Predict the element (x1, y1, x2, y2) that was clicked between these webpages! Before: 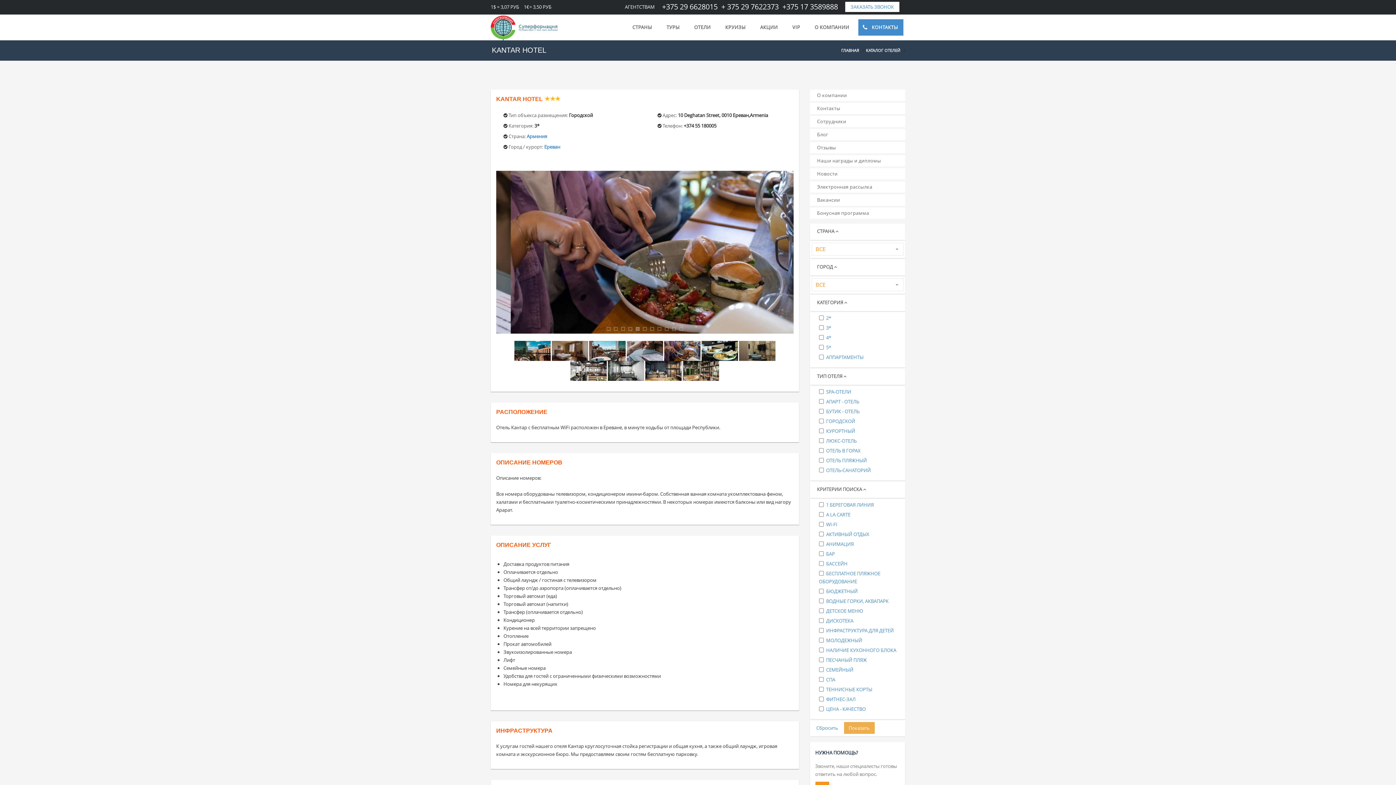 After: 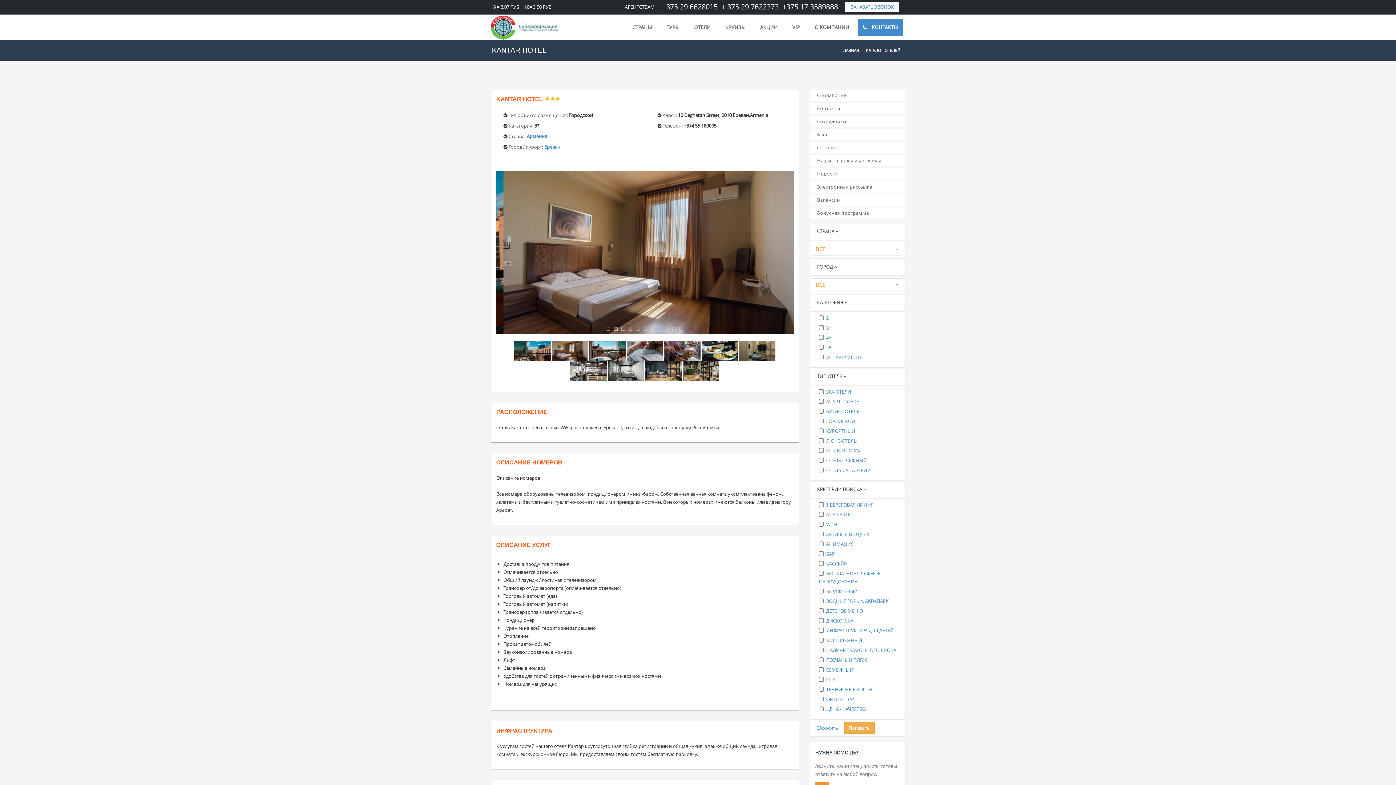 Action: bbox: (782, 1, 838, 11) label: +375 17 3589888